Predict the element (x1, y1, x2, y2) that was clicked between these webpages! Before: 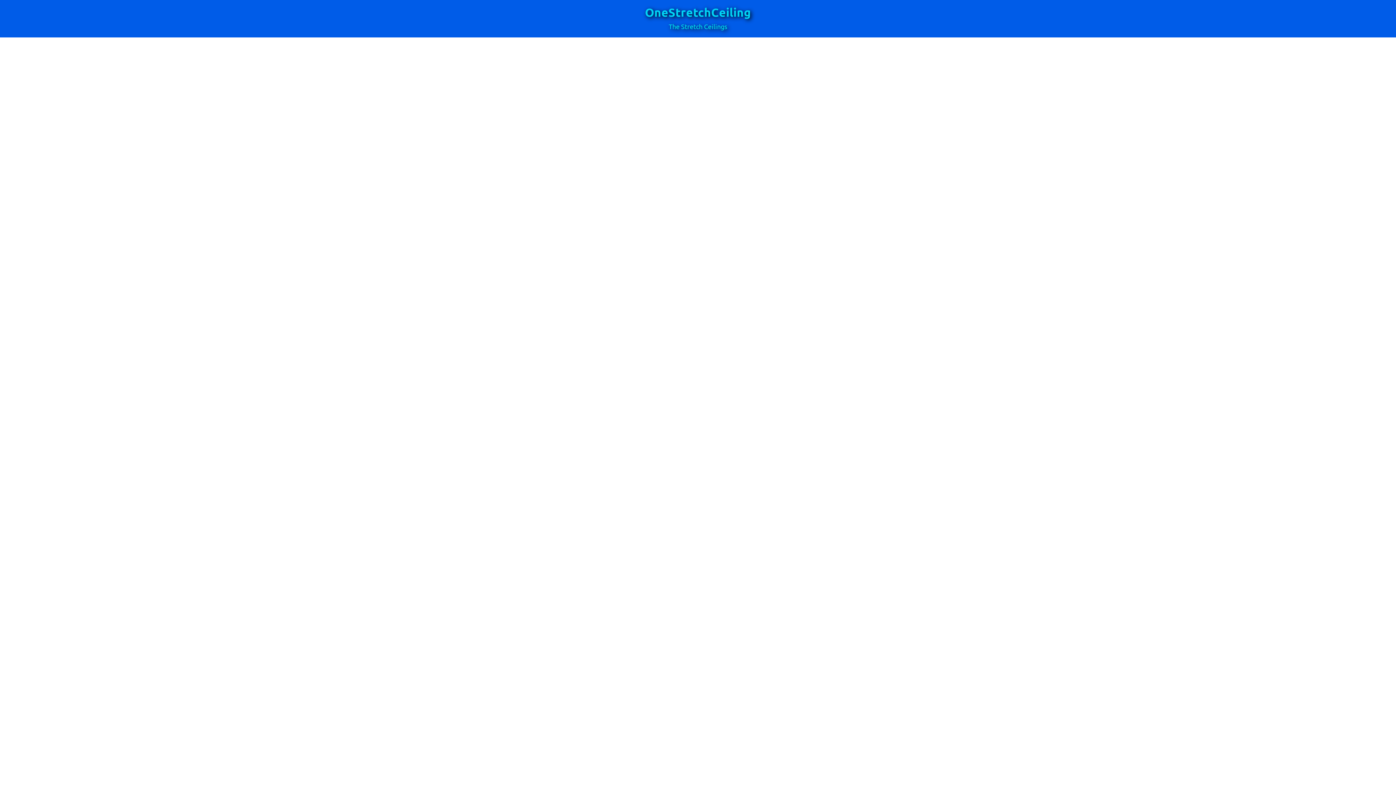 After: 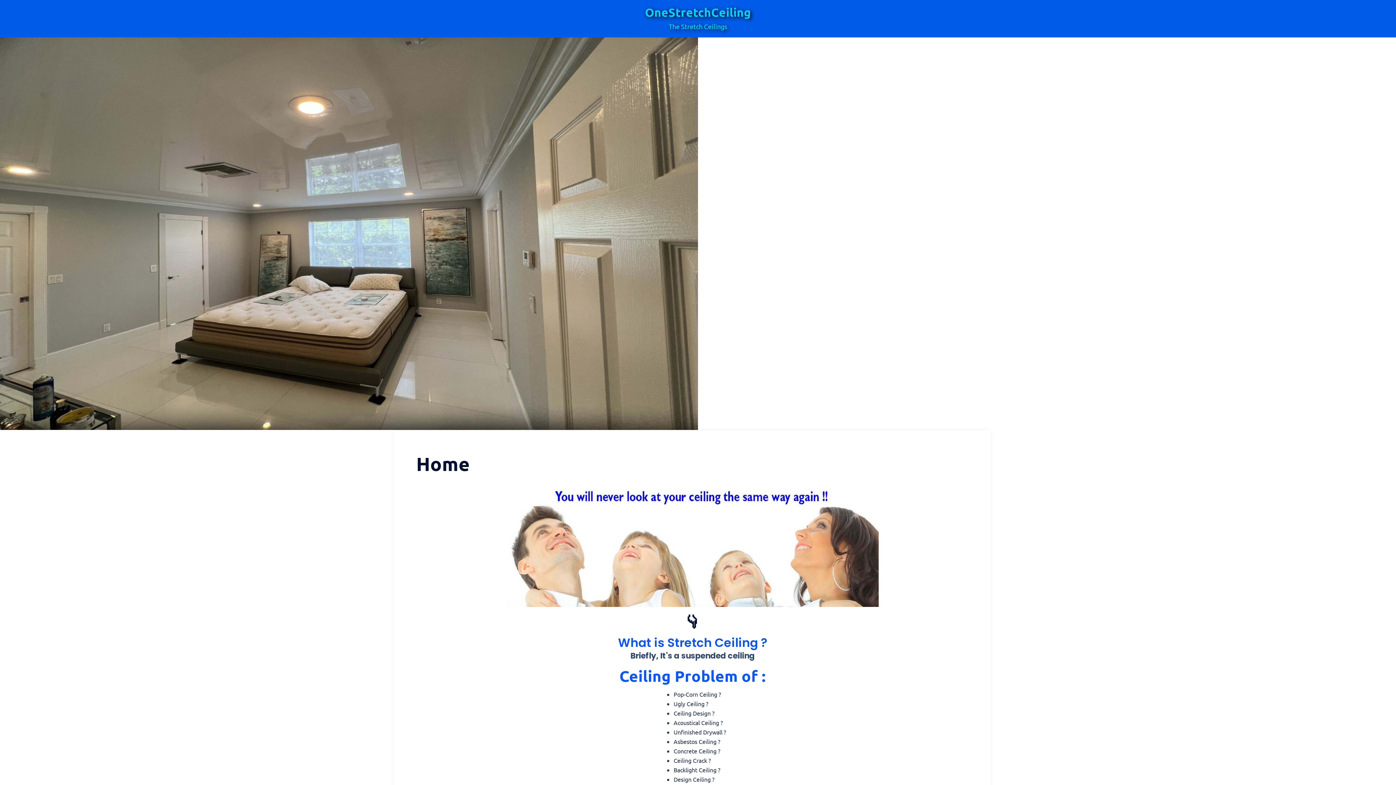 Action: label: OneStretchCeiling bbox: (645, 5, 751, 19)